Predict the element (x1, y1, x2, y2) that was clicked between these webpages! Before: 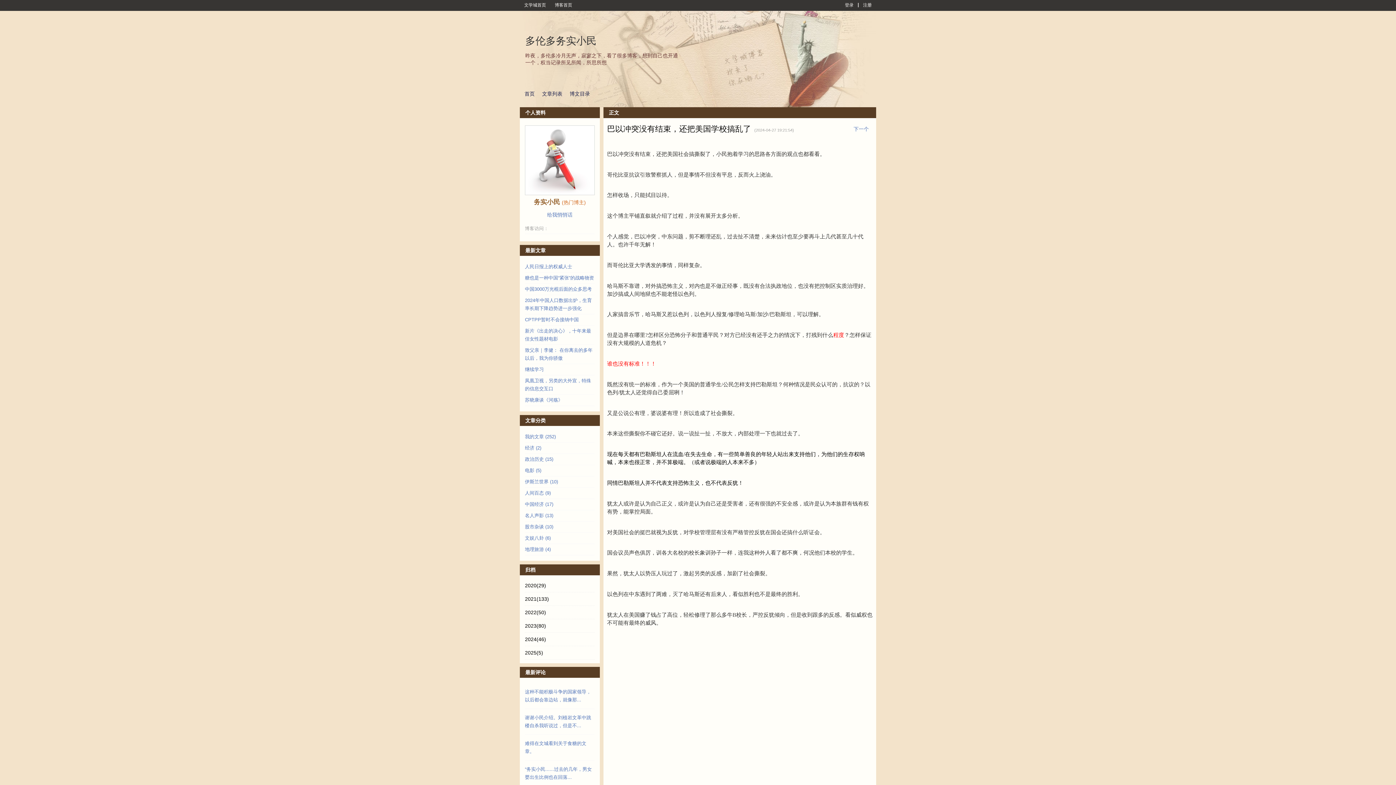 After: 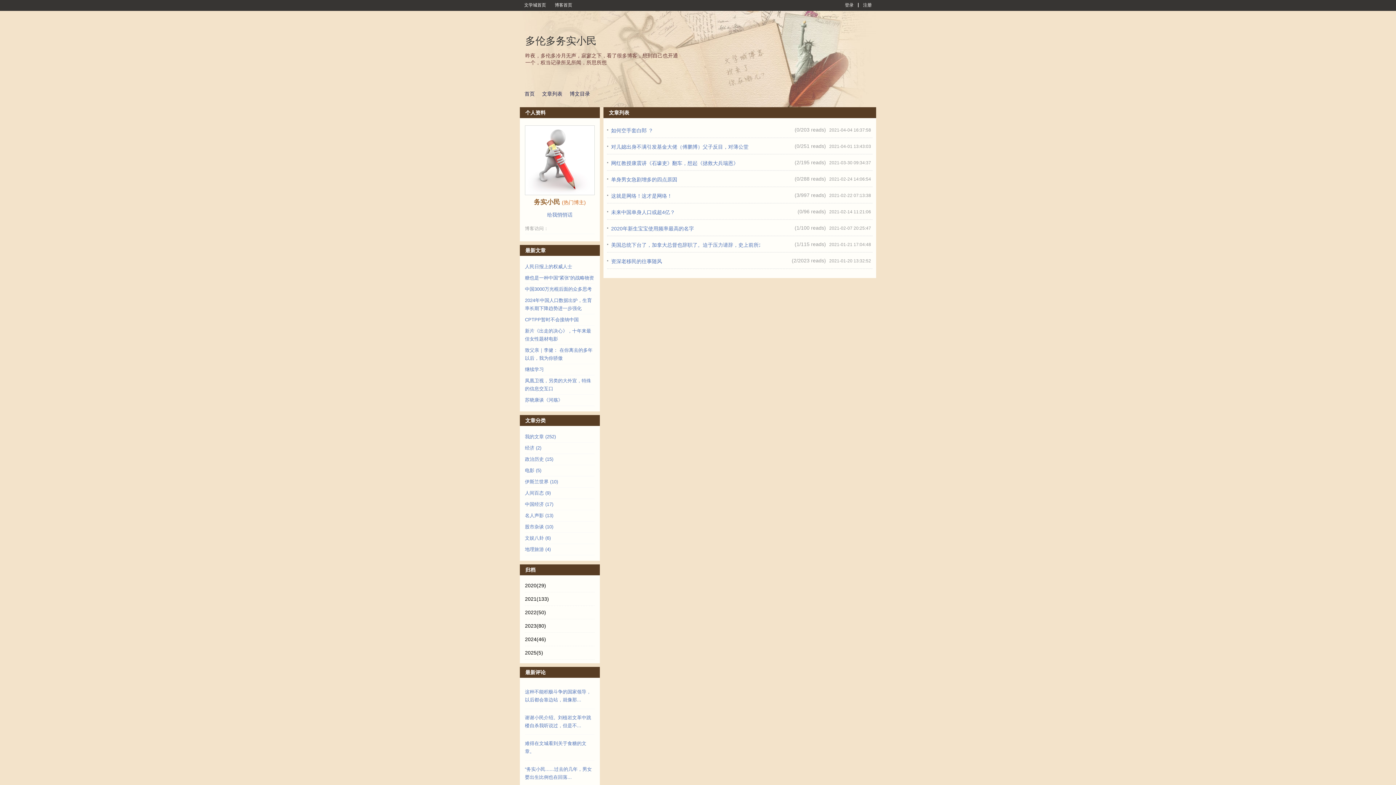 Action: bbox: (525, 490, 550, 495) label: 人间百态 (9)